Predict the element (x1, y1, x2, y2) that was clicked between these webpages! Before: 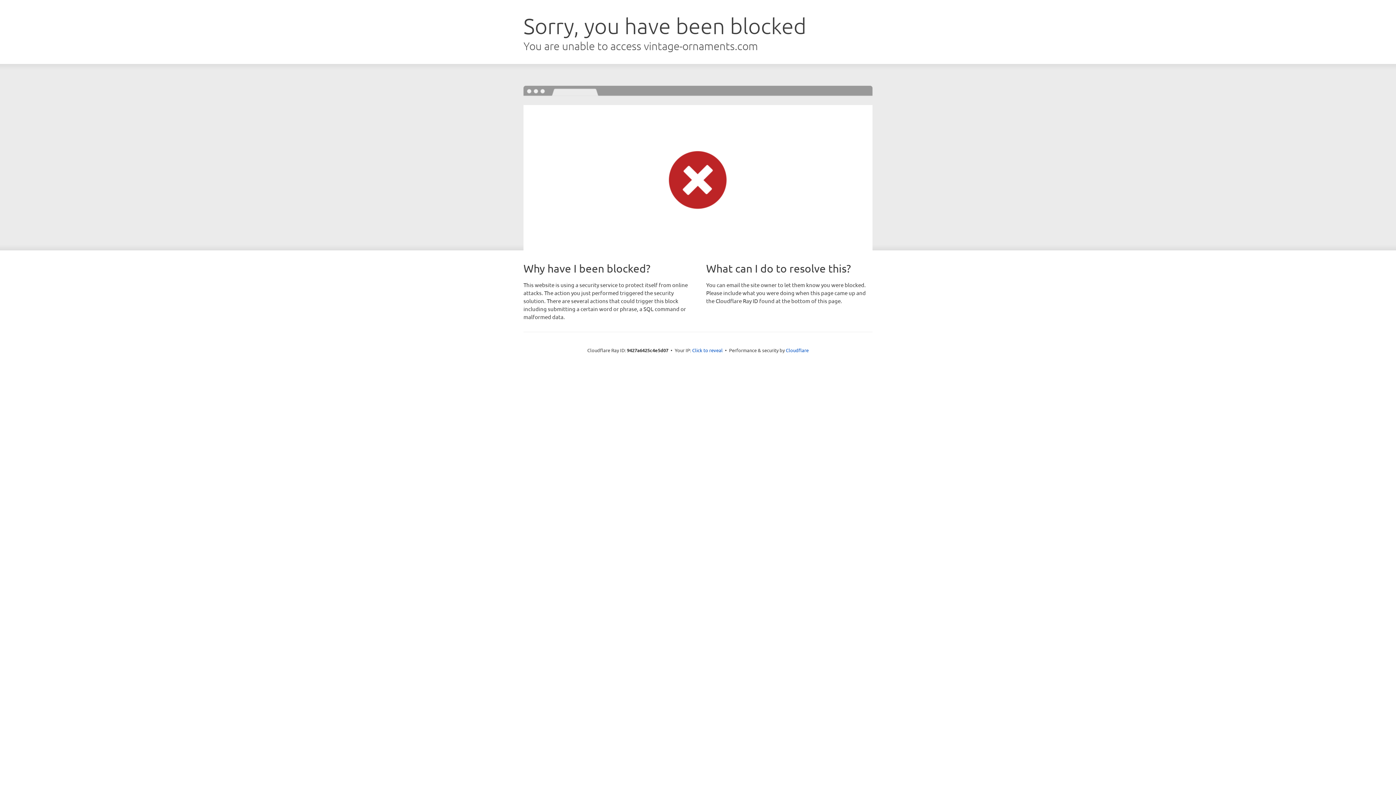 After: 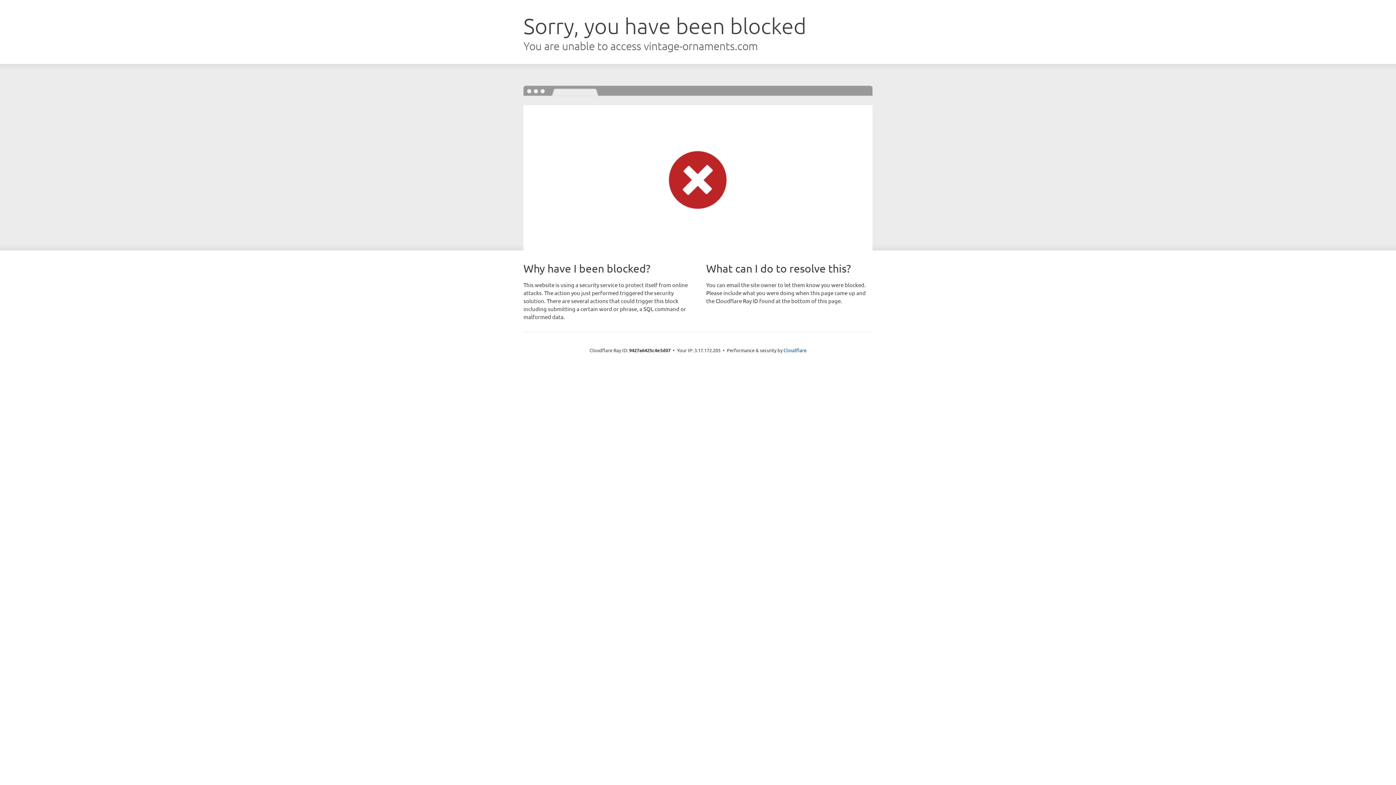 Action: bbox: (692, 346, 722, 353) label: Click to reveal